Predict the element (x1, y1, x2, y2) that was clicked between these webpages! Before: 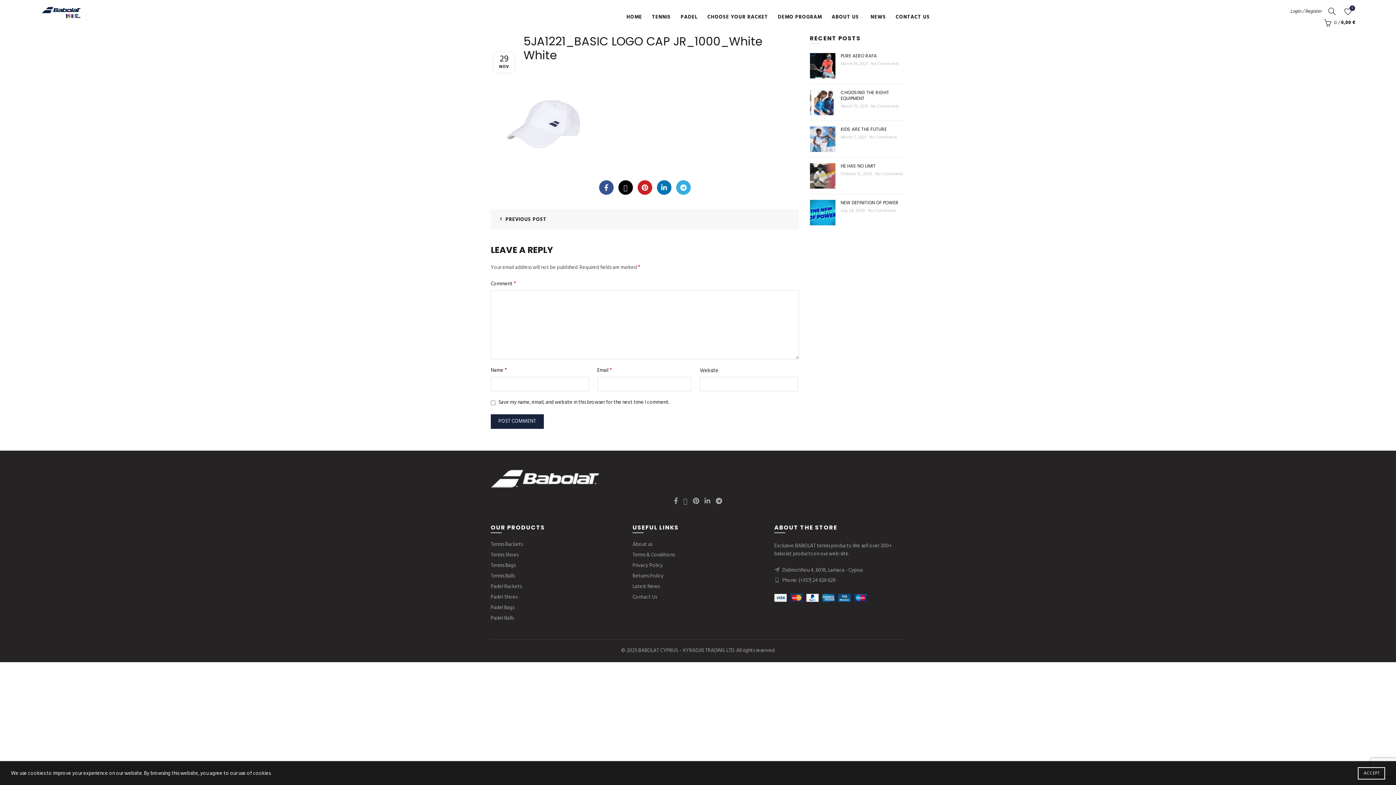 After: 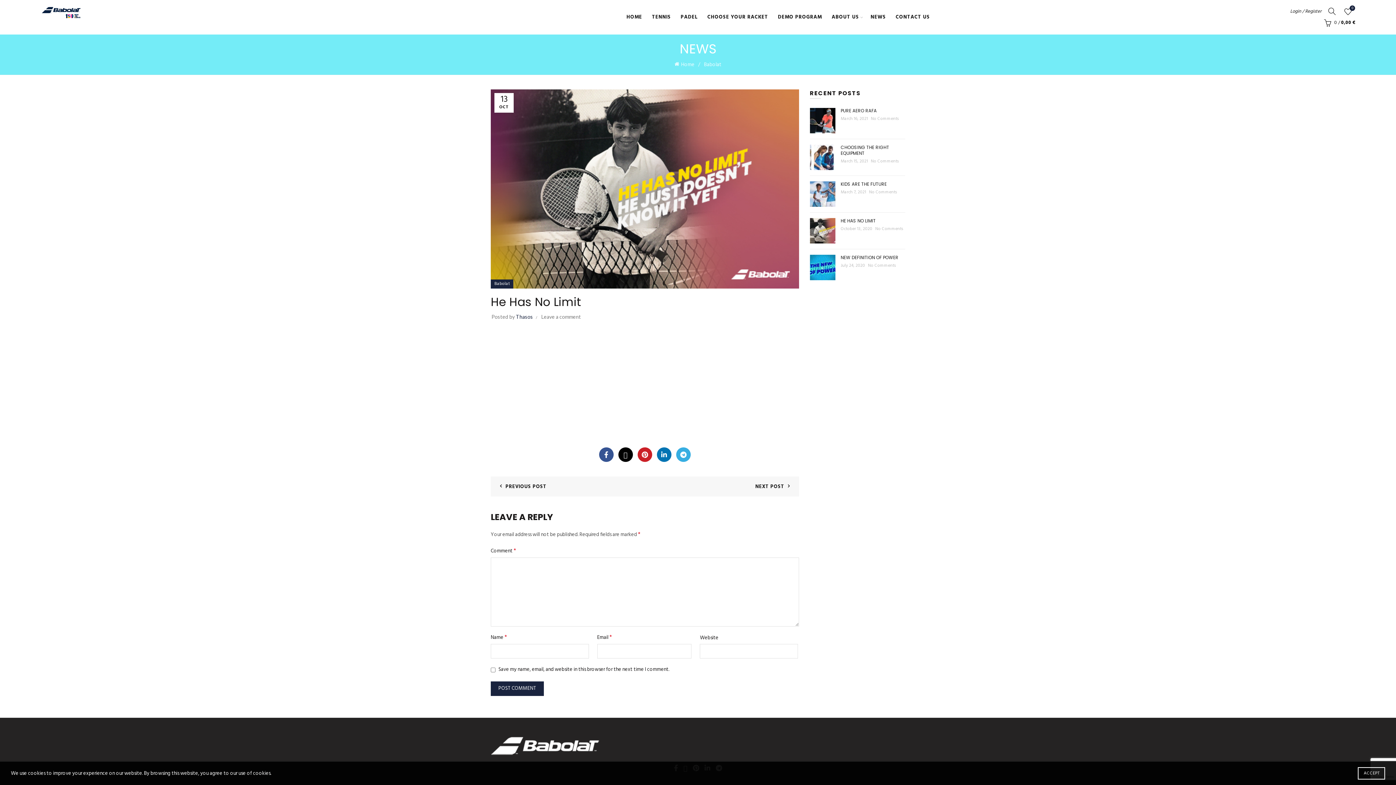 Action: bbox: (840, 162, 876, 169) label: HE HAS NO LIMIT